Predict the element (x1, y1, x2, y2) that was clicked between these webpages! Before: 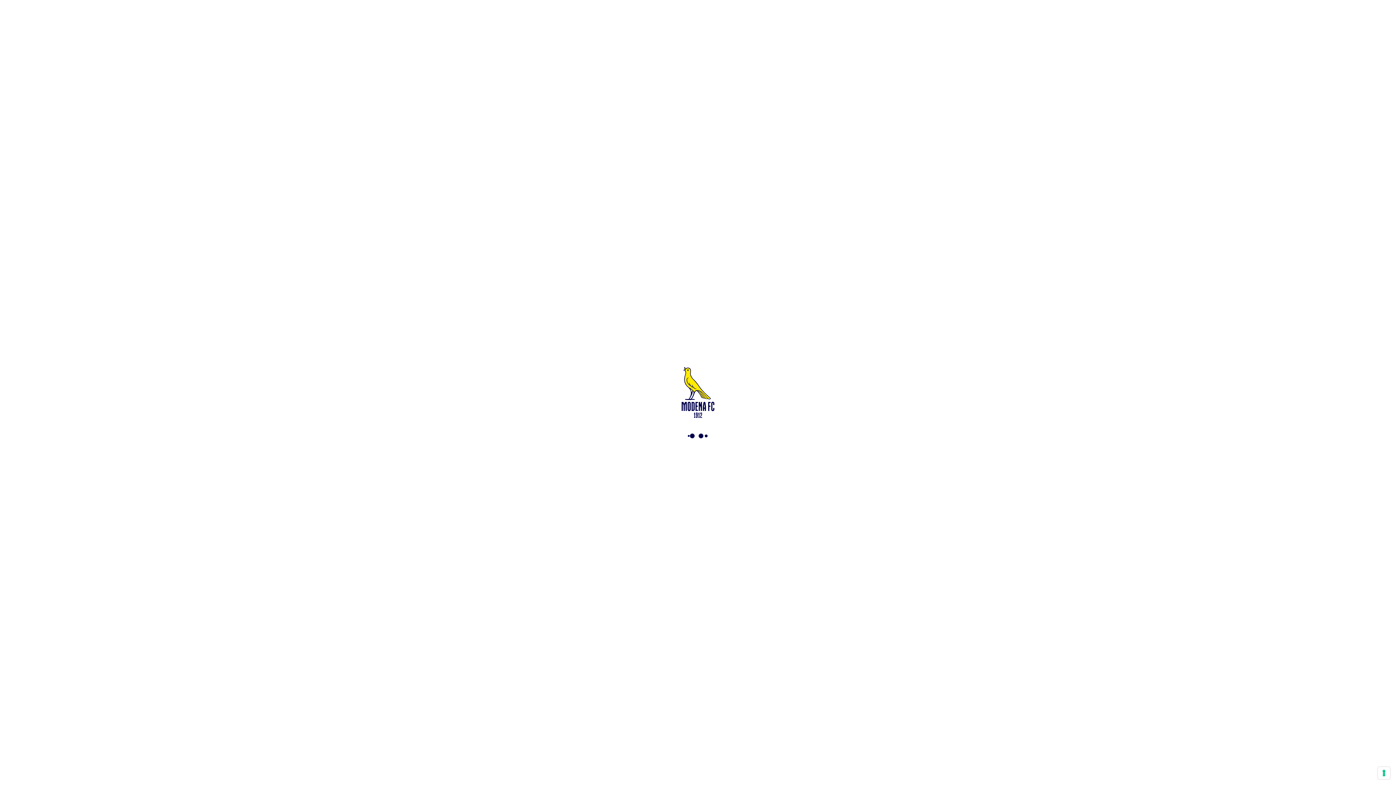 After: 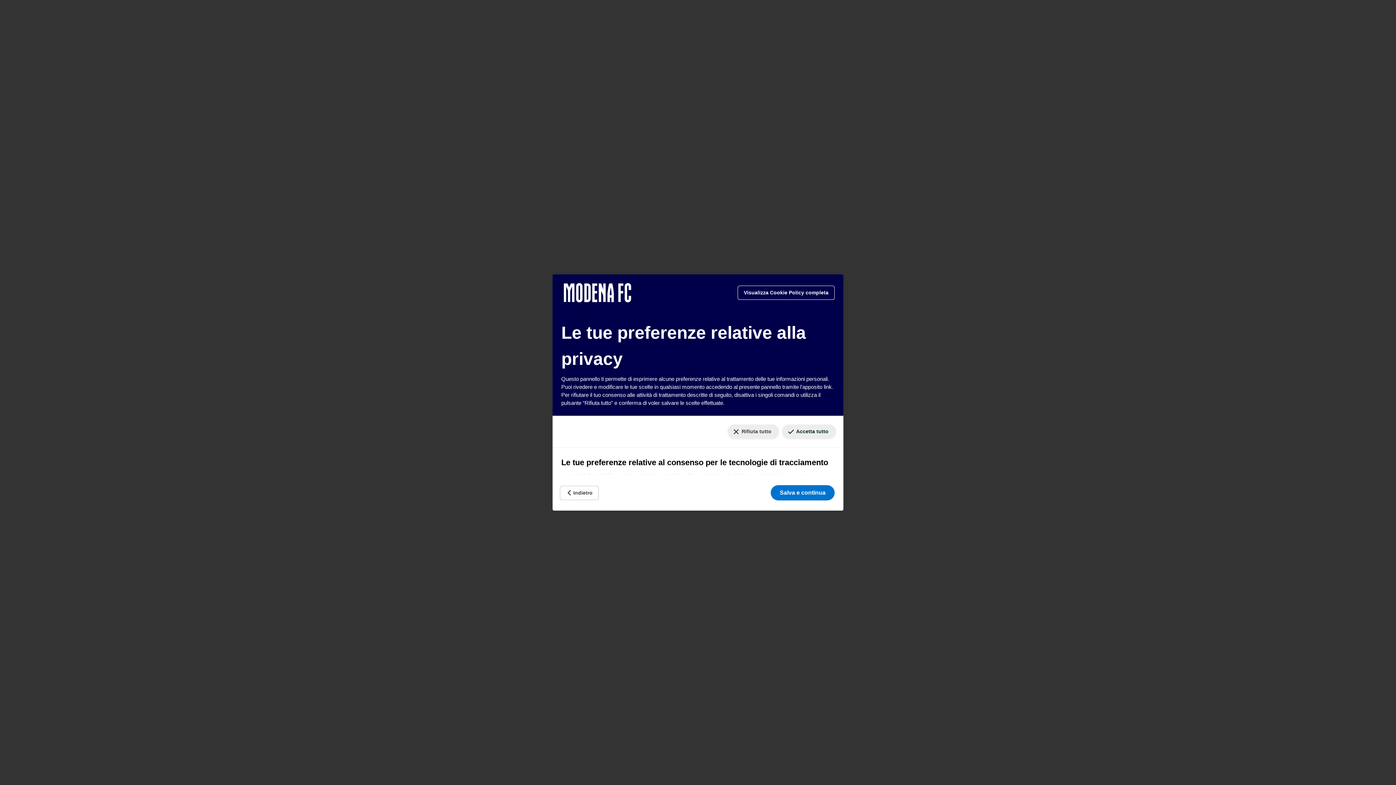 Action: label: Le tue preferenze relative al consenso per le tecnologie di tracciamento bbox: (1378, 767, 1390, 779)